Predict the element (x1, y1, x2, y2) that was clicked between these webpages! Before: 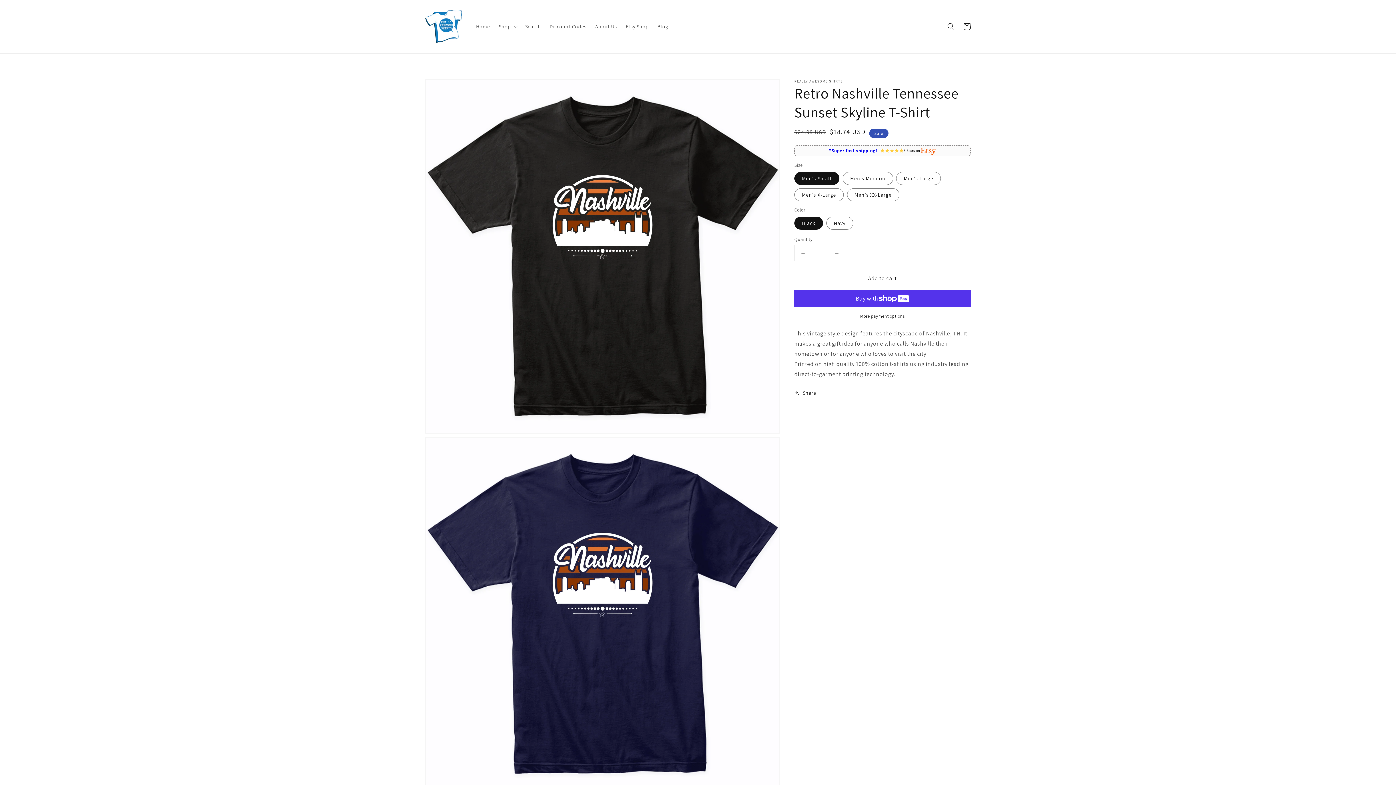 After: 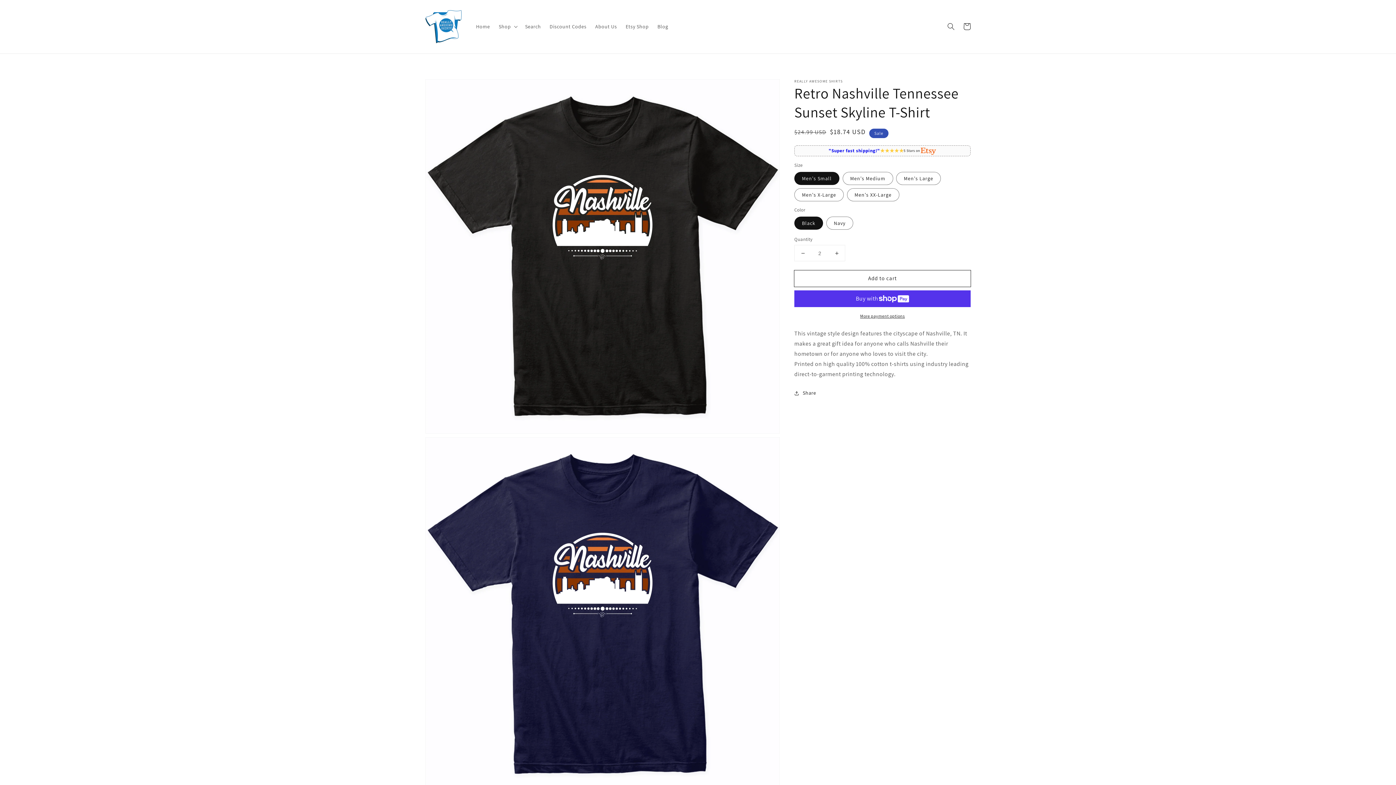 Action: label: Increase quantity for Retro Nashville Tennessee Sunset Skyline T-Shirt bbox: (828, 245, 845, 261)